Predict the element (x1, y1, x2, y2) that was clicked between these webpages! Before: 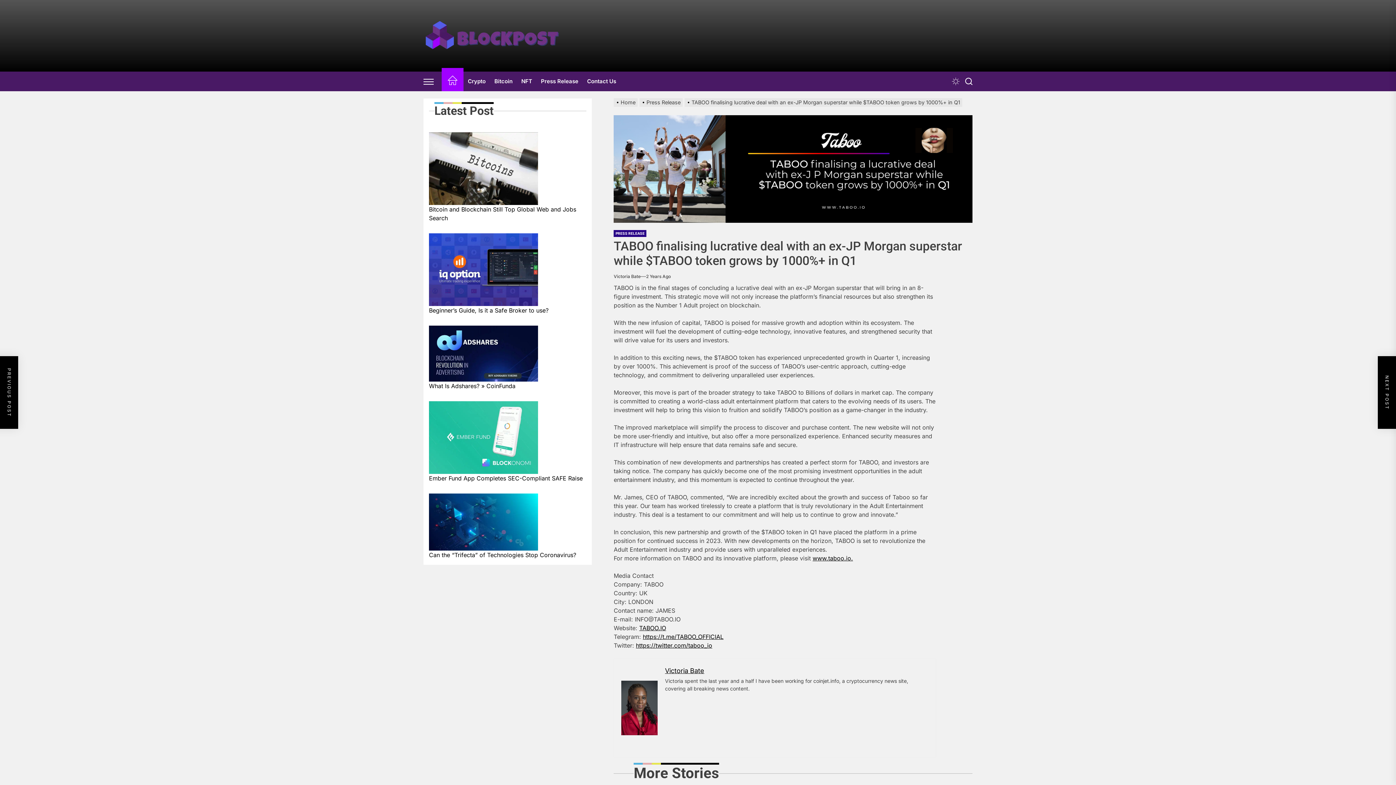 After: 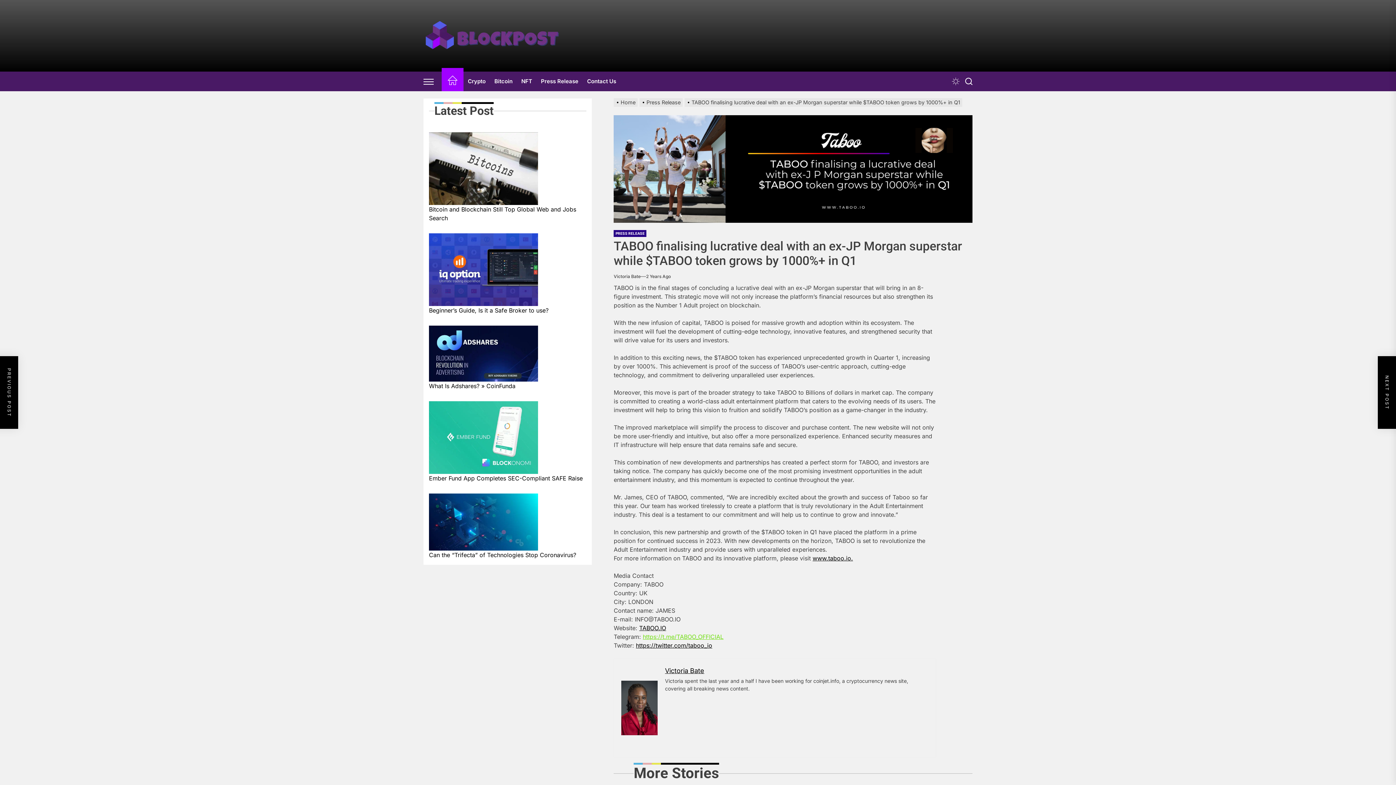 Action: bbox: (643, 633, 723, 640) label: https://t.me/TABOO_OFFICIAL